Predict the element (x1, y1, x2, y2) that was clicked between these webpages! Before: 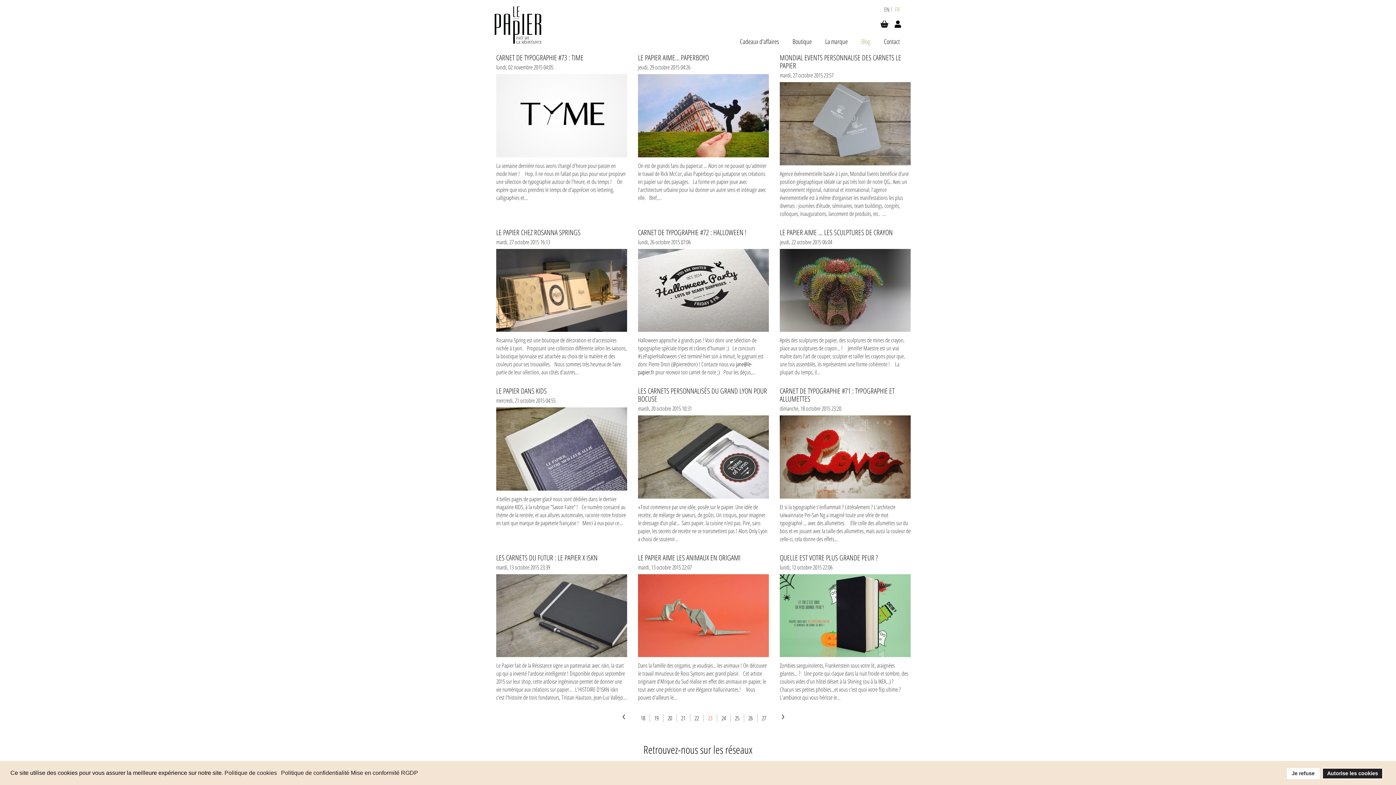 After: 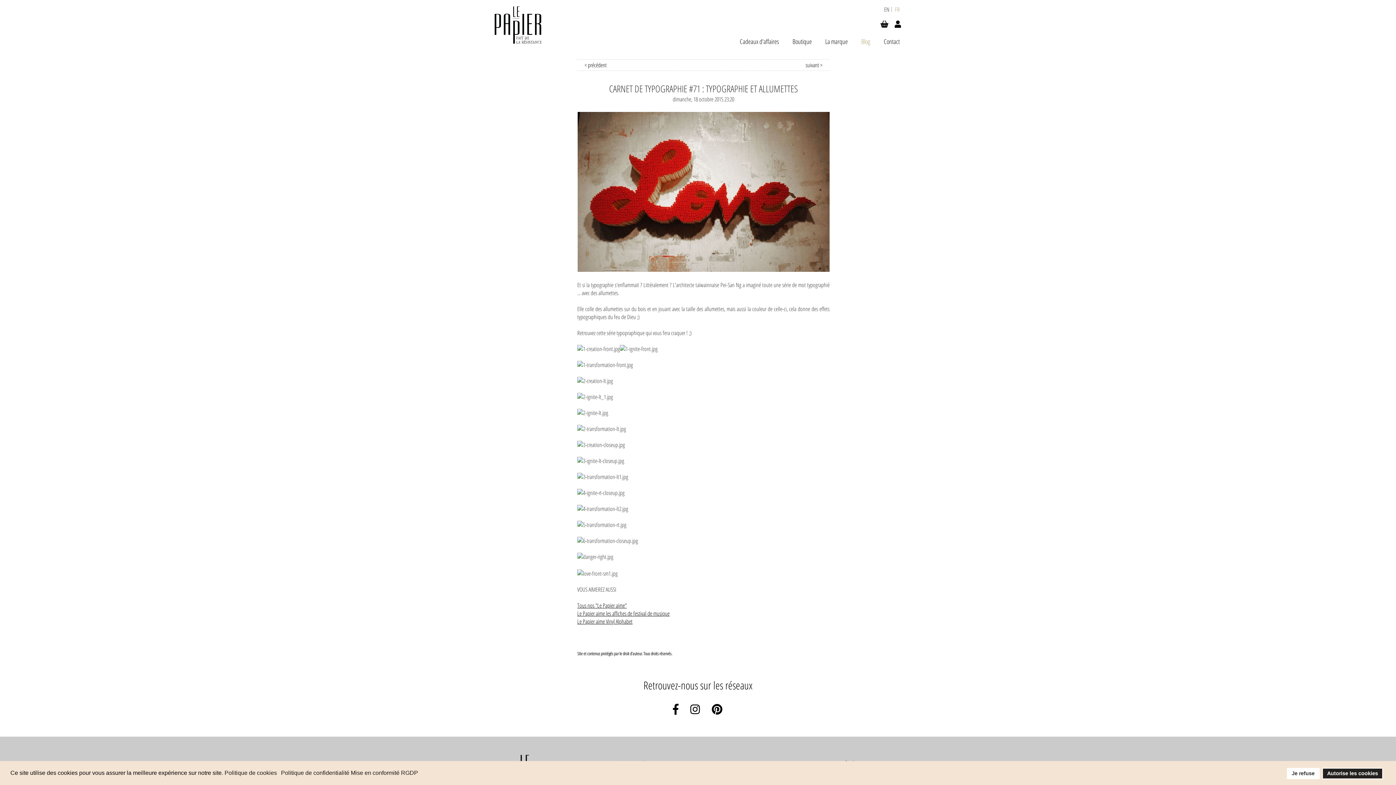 Action: bbox: (780, 386, 894, 404) label: CARNET DE TYPOGRAPHIE #71 : TYPOGRAPHIE ET ALLUMETTES